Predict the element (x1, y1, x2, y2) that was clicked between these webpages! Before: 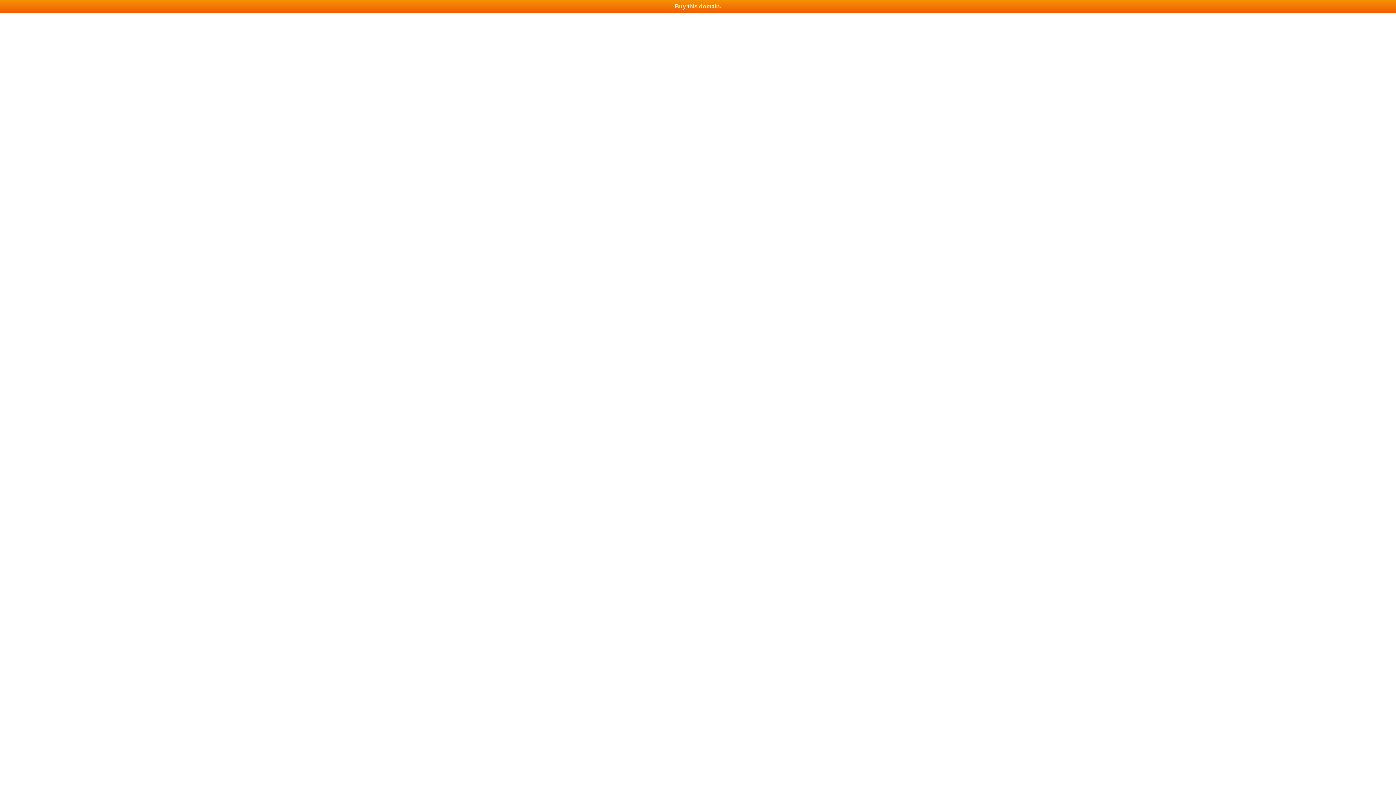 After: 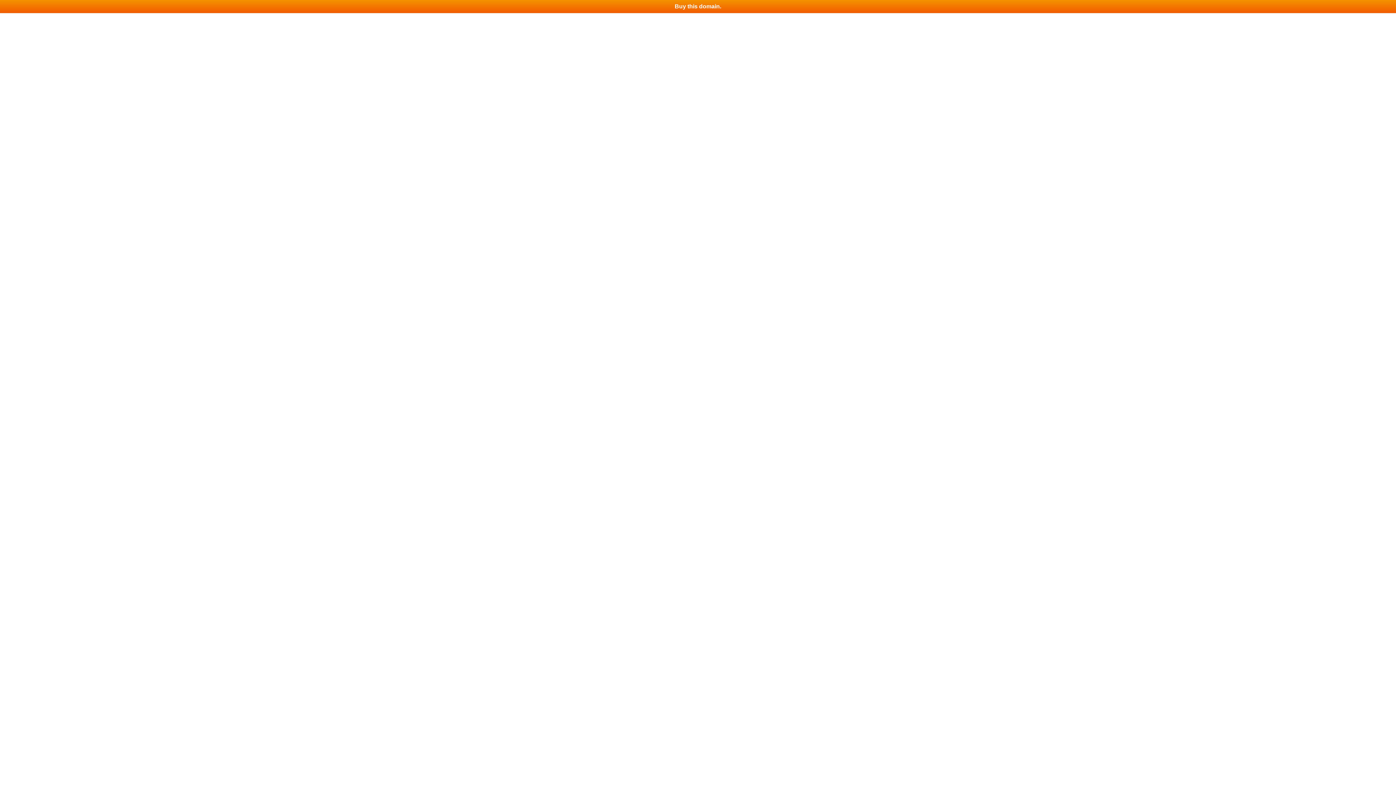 Action: bbox: (0, 0, 1396, 13) label: Buy this domain.